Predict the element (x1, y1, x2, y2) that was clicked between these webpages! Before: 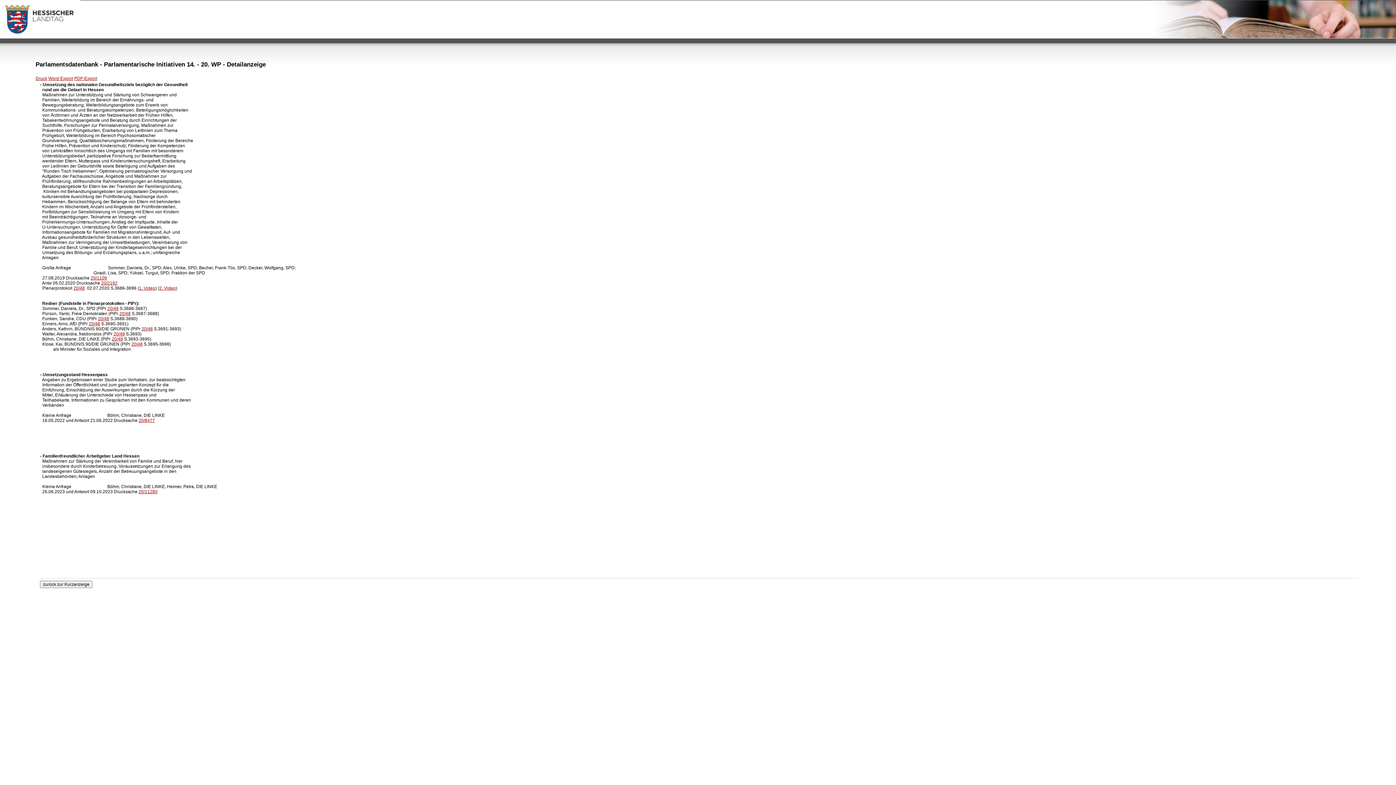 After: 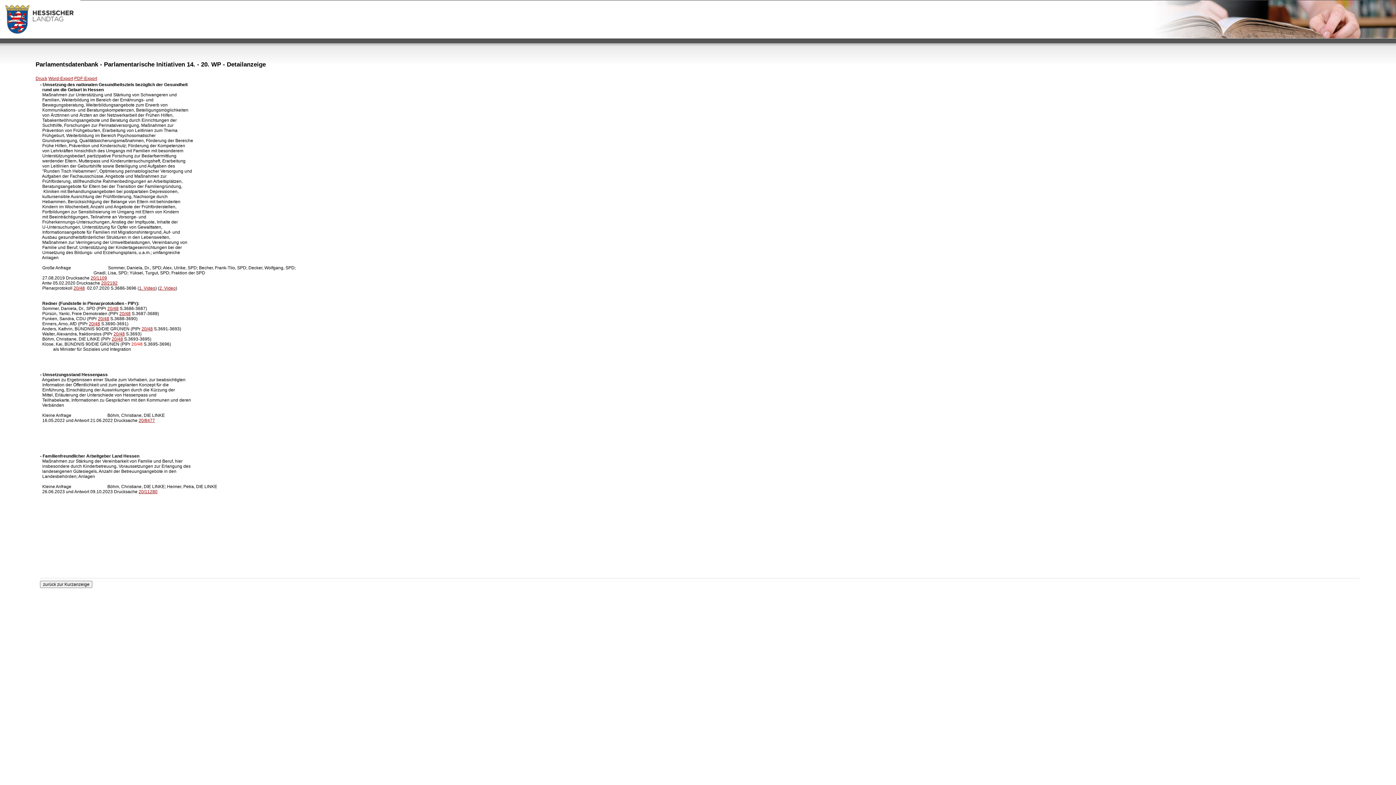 Action: label: 20/48 bbox: (131, 341, 142, 346)